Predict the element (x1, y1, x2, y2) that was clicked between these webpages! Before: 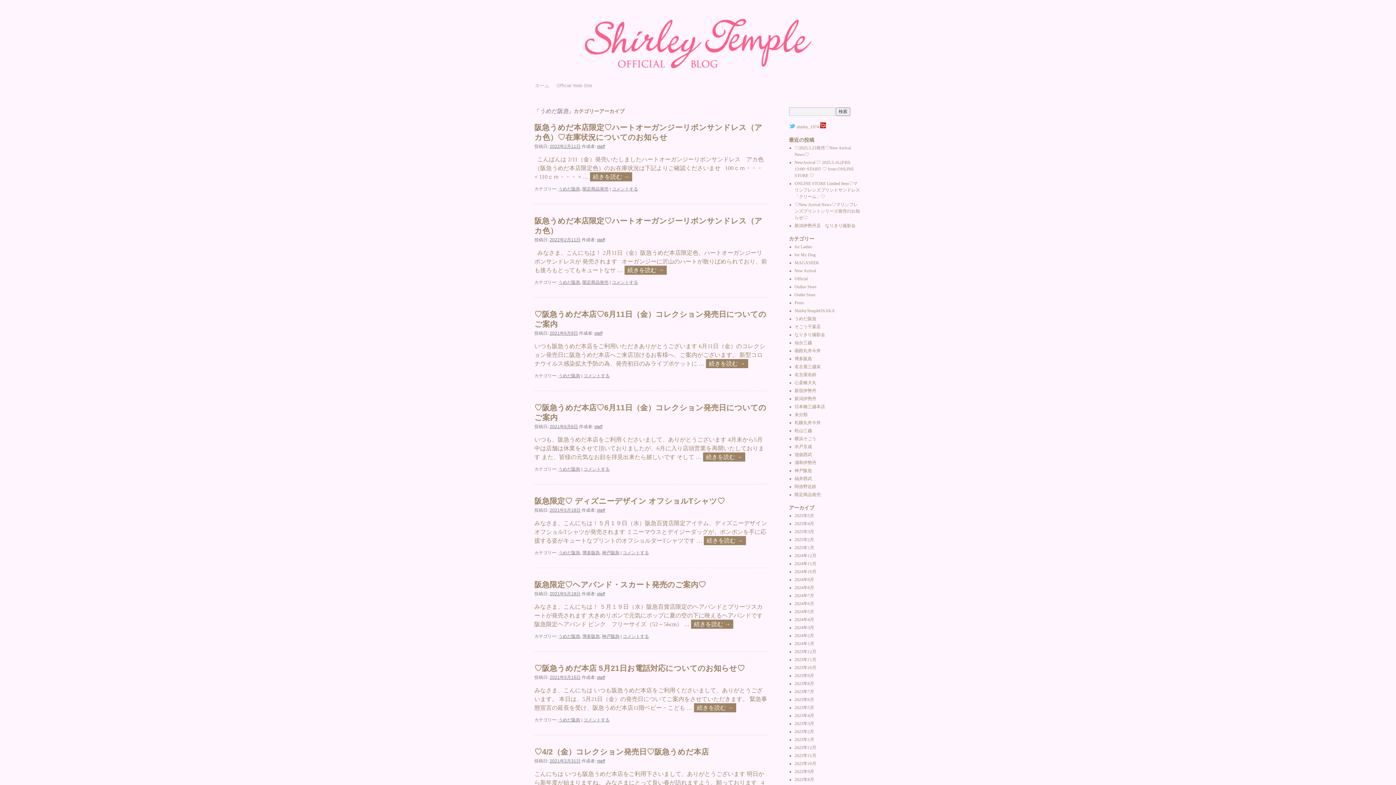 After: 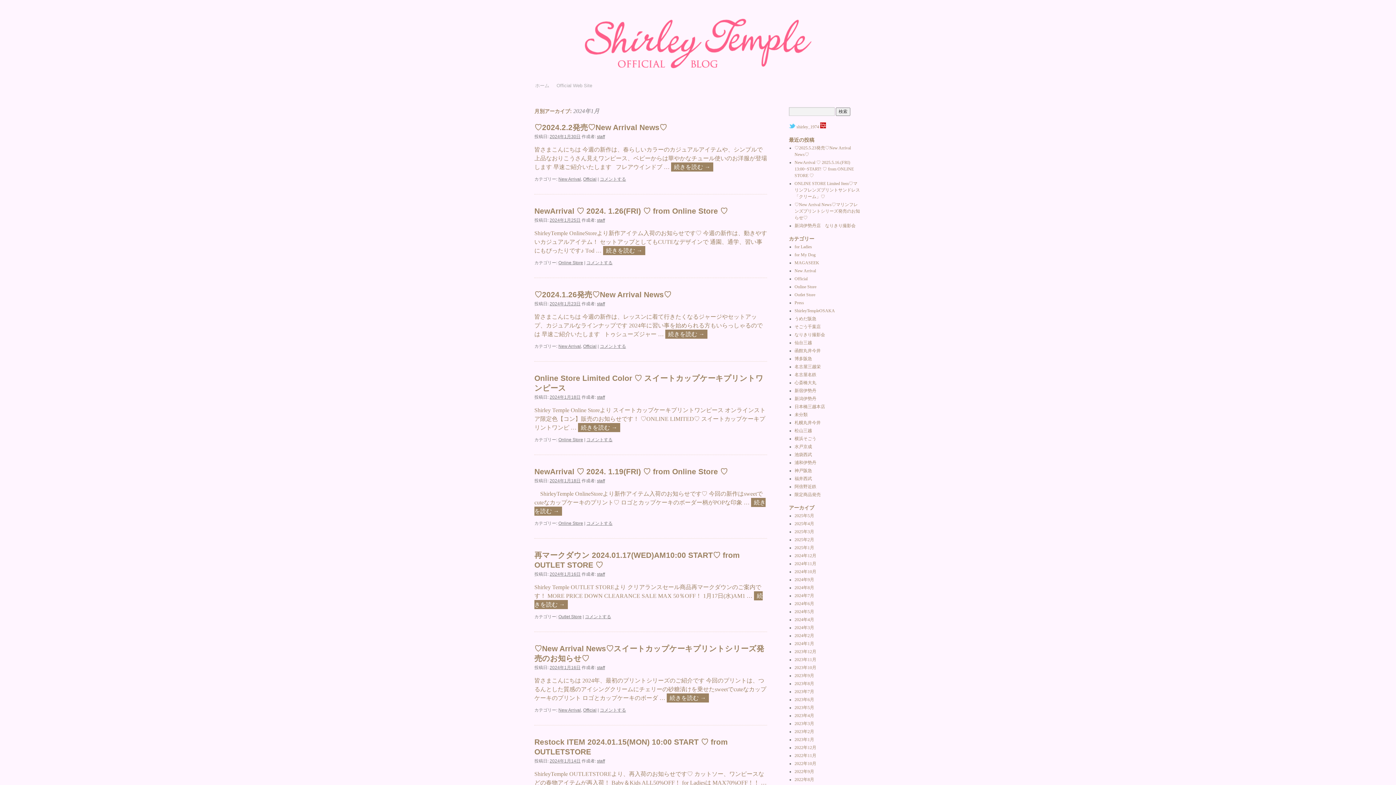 Action: label: 2024年1月 bbox: (794, 641, 814, 646)